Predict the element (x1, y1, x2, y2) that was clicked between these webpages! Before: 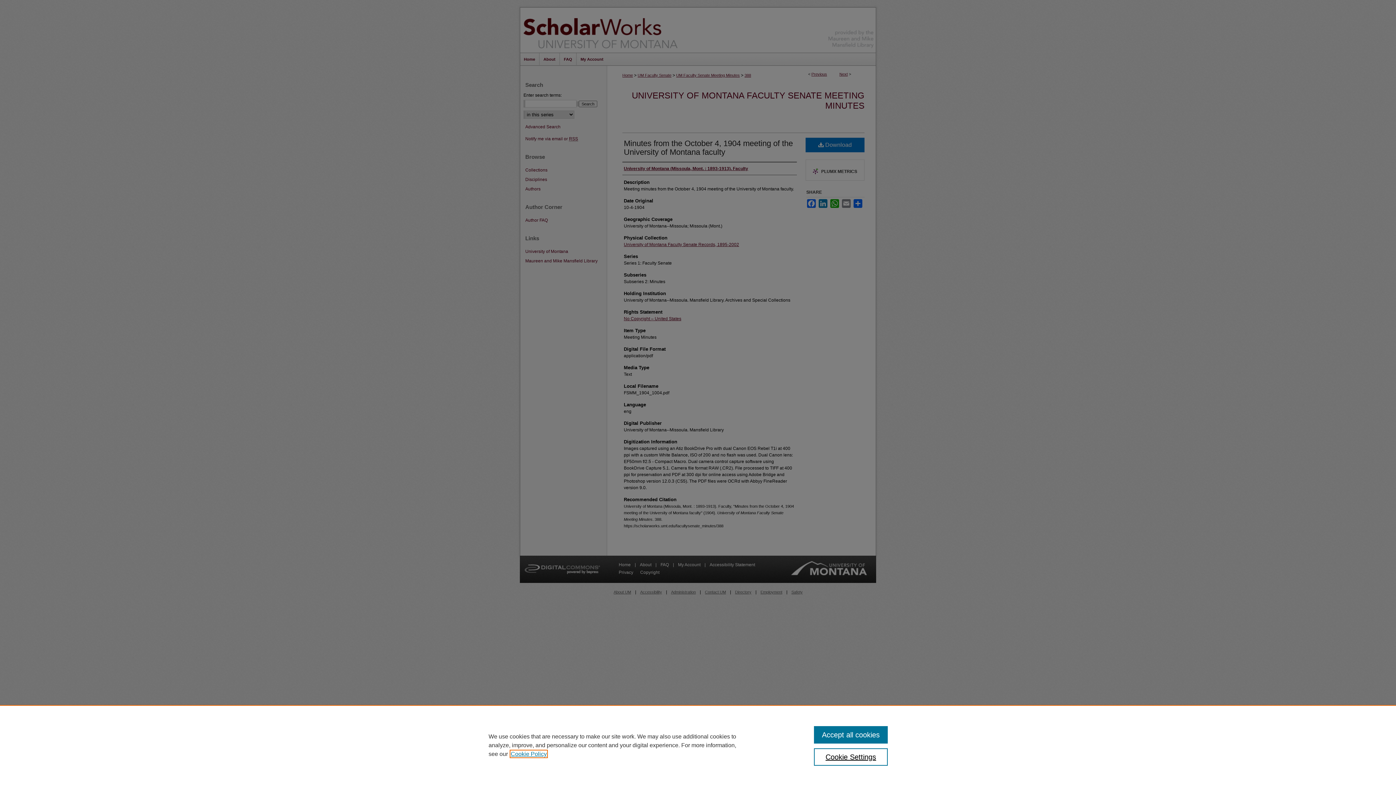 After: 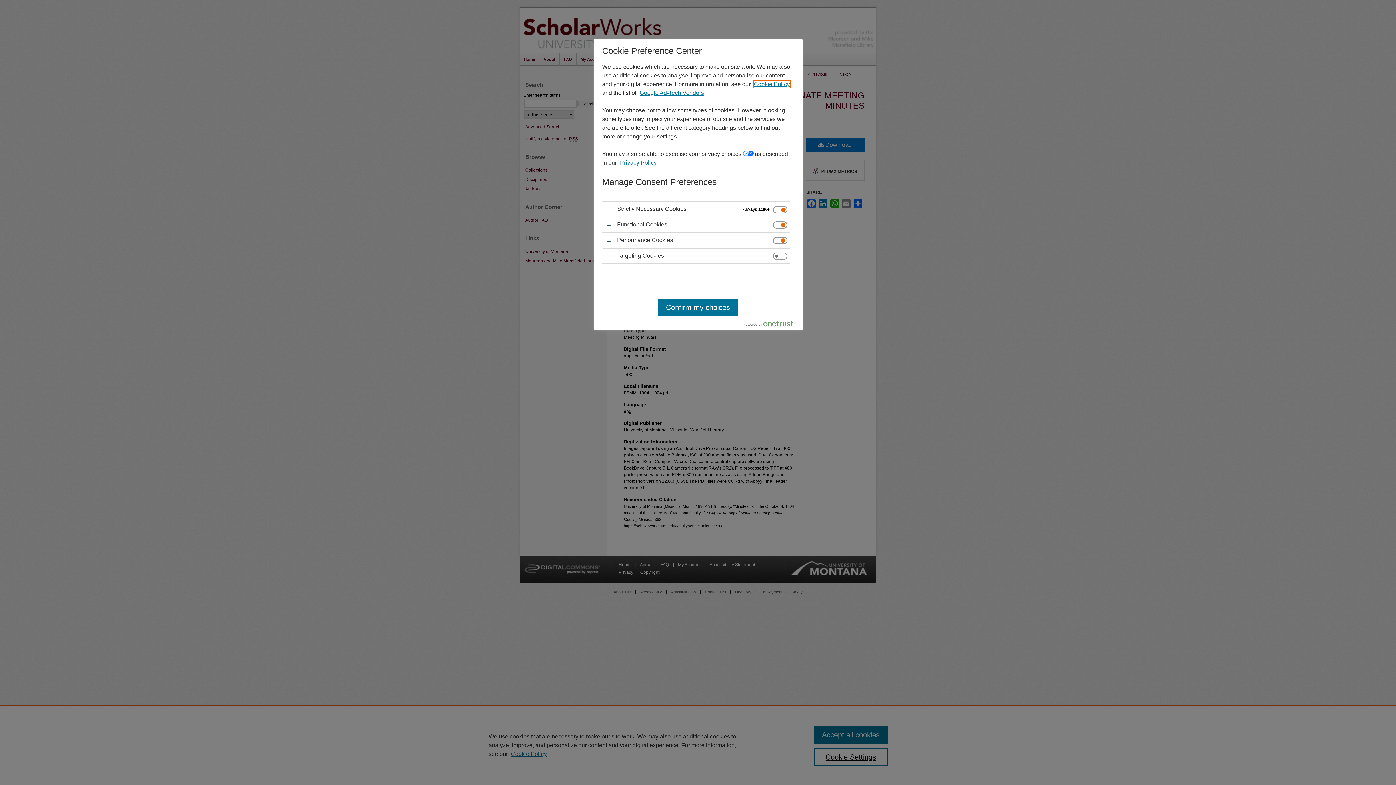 Action: bbox: (814, 748, 887, 766) label: Cookie Settings